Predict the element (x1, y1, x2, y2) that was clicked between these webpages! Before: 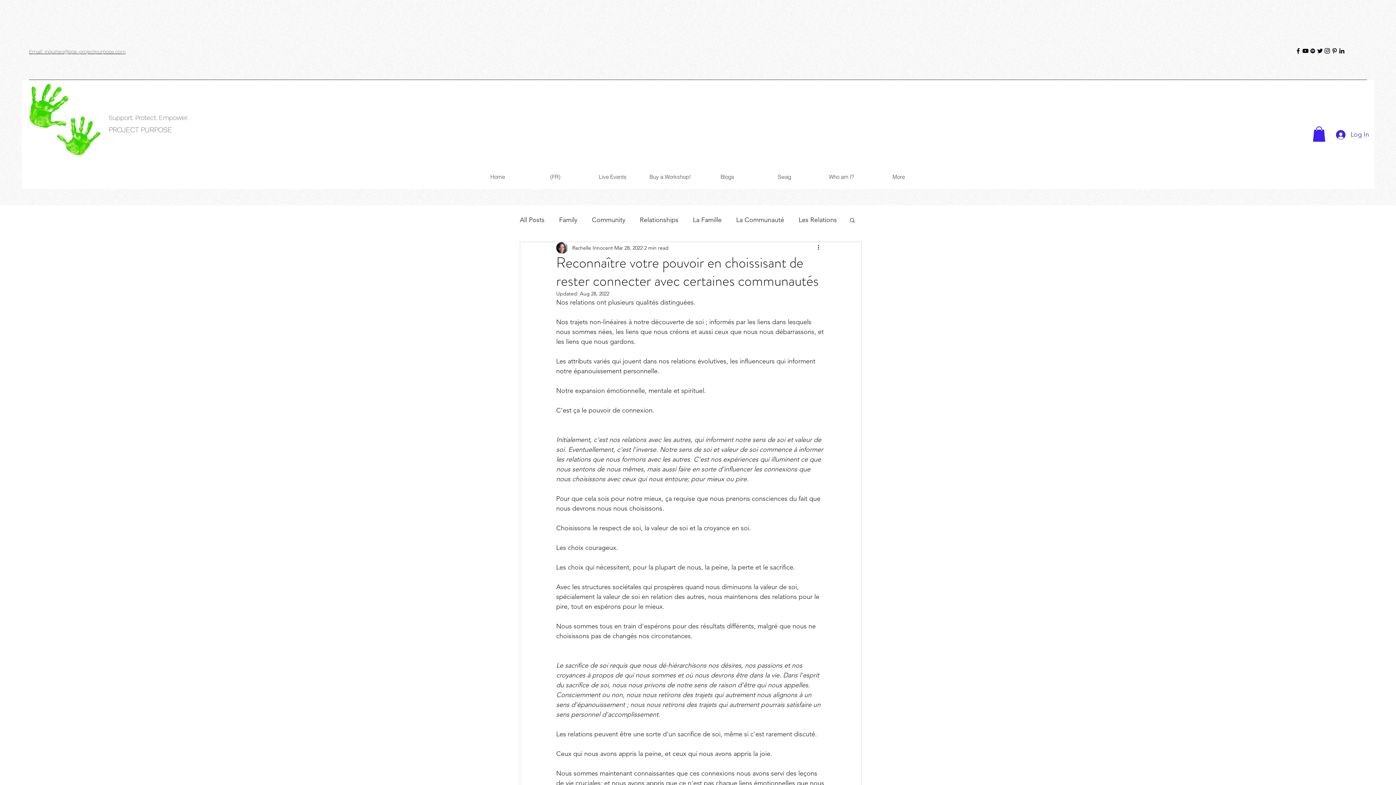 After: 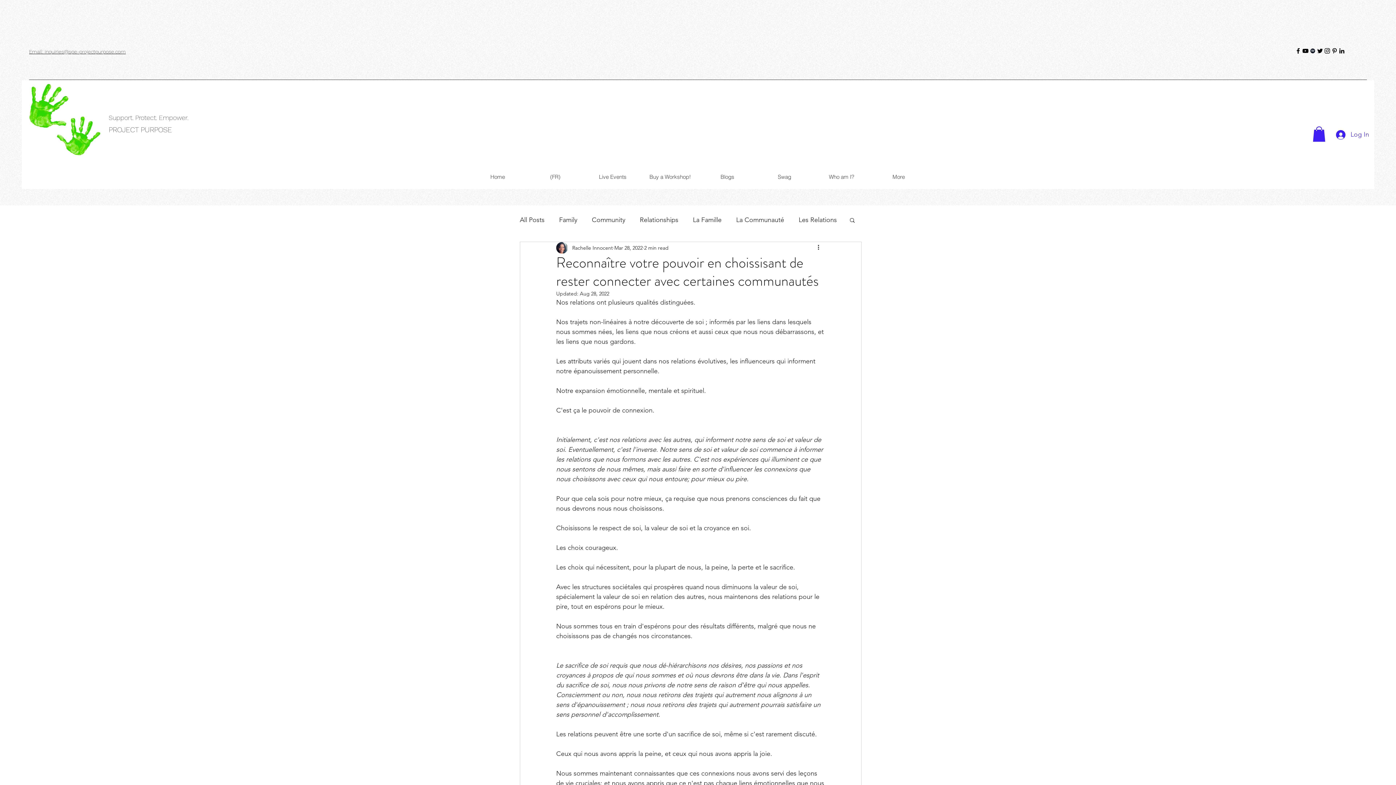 Action: label: @ProjectPurposeSPE bbox: (1294, 47, 1302, 54)